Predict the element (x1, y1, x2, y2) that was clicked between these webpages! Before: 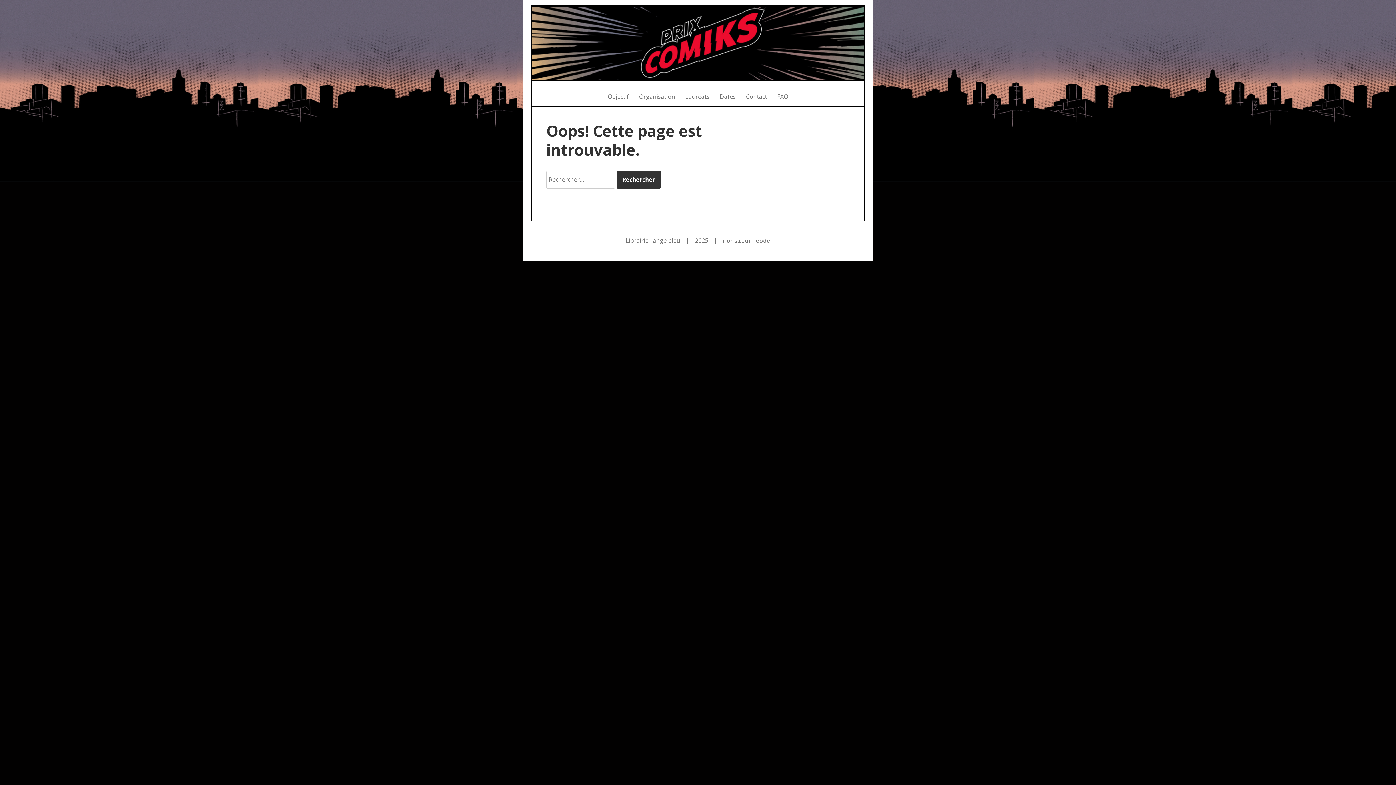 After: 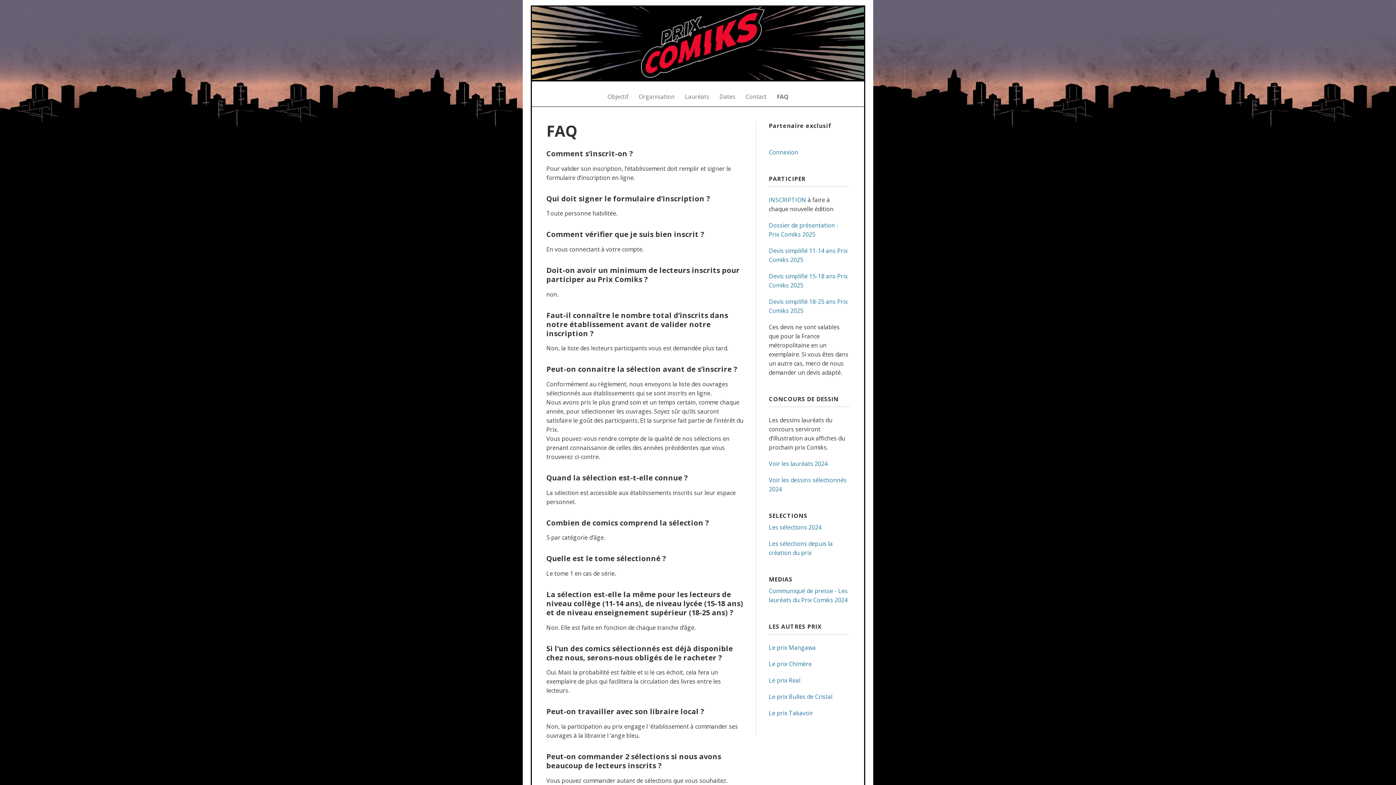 Action: label: FAQ bbox: (777, 92, 788, 101)